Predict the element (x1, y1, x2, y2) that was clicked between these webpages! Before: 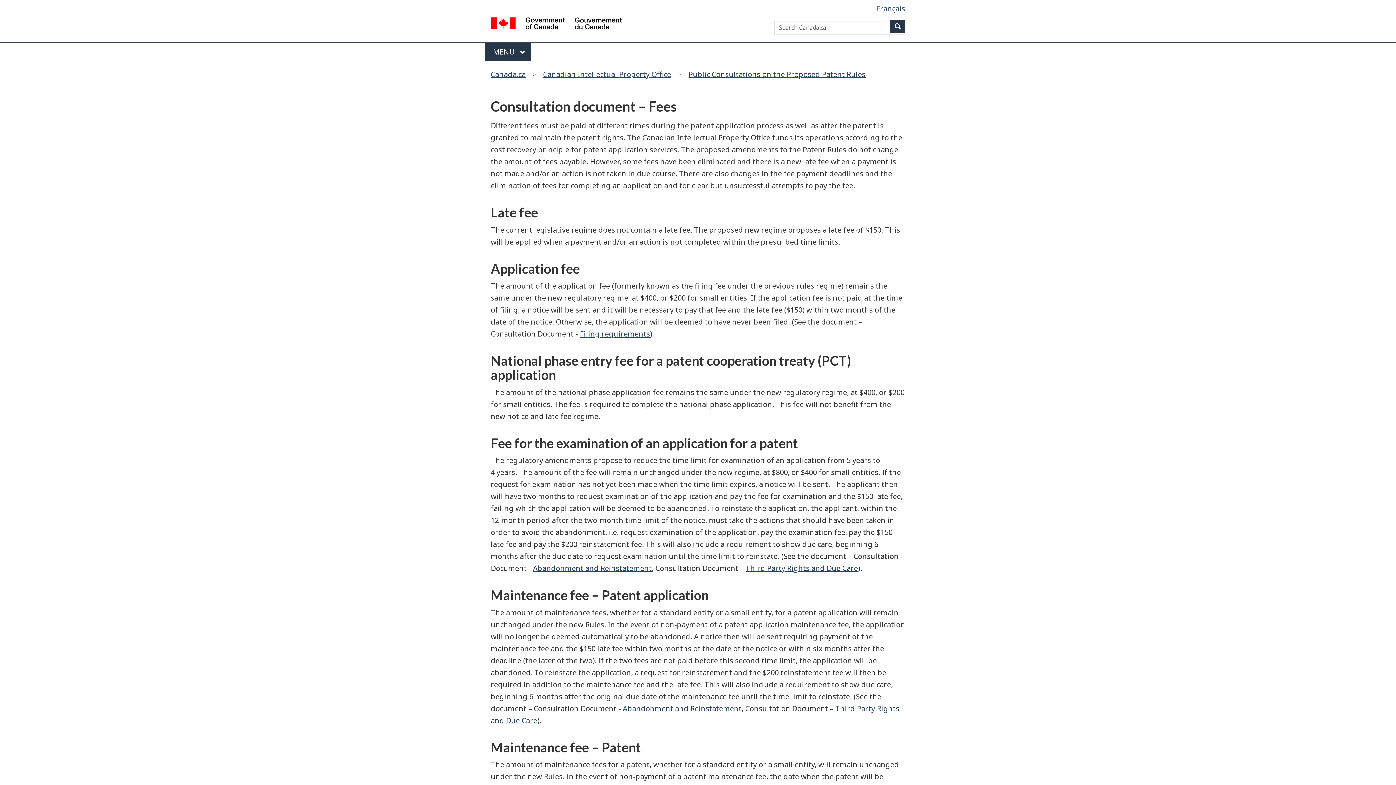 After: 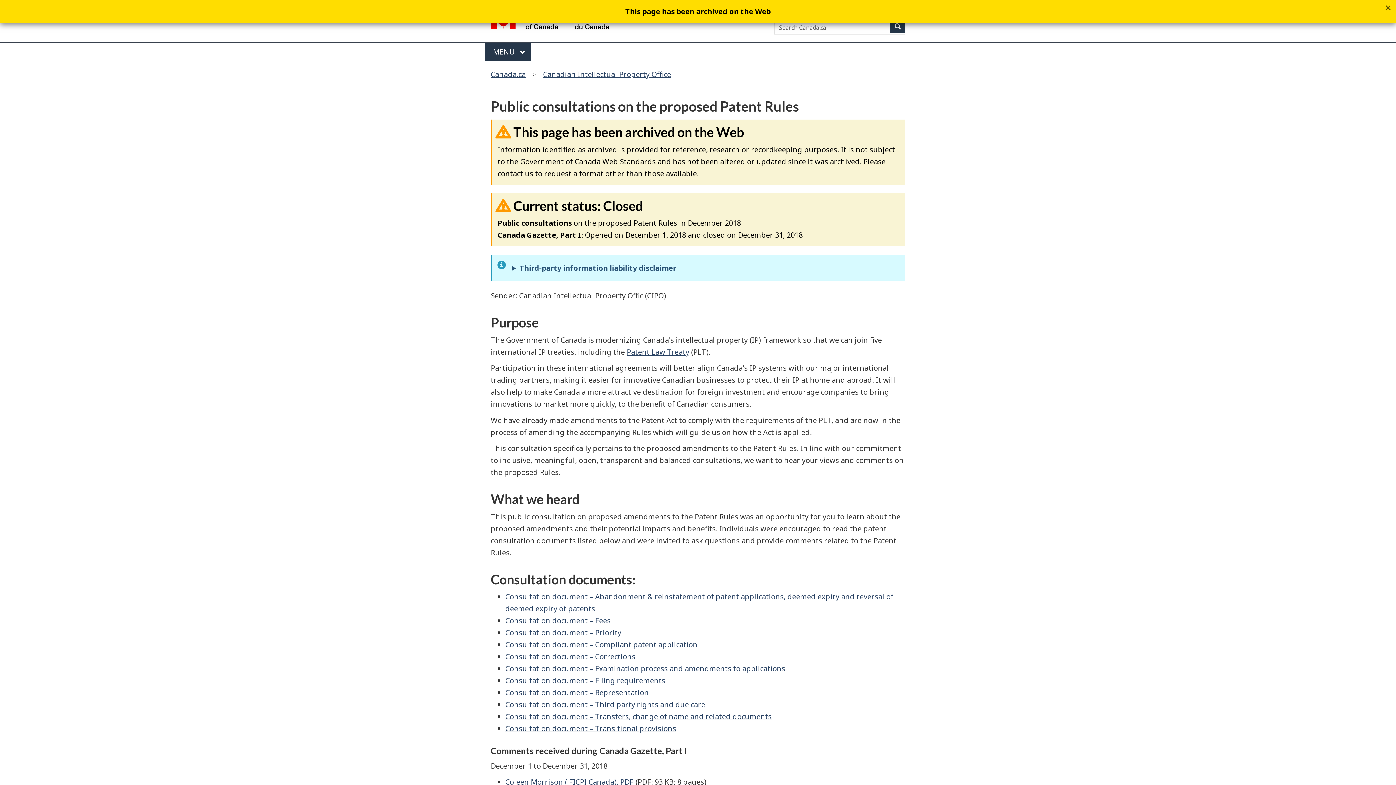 Action: label: Public Consultations on the Proposed Patent Rules bbox: (685, 67, 869, 81)